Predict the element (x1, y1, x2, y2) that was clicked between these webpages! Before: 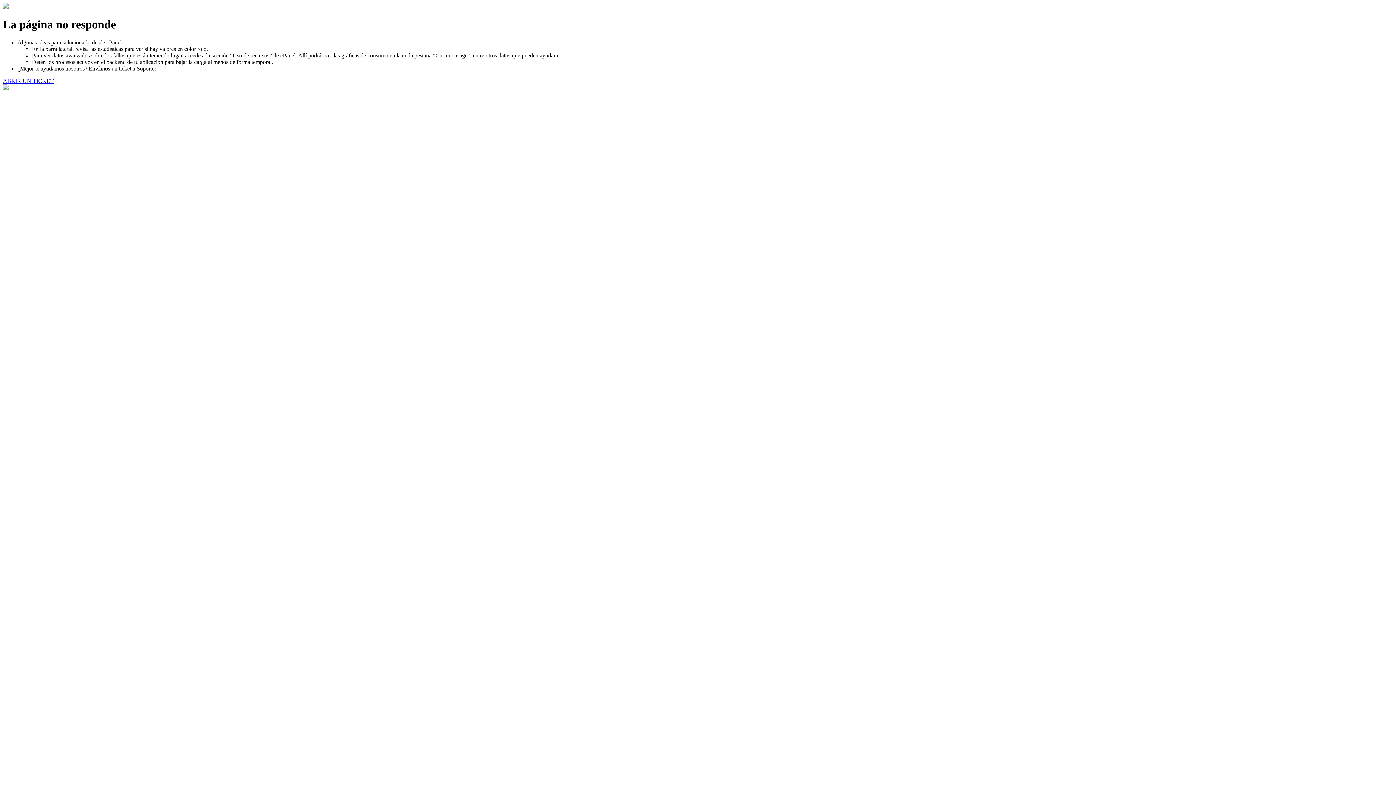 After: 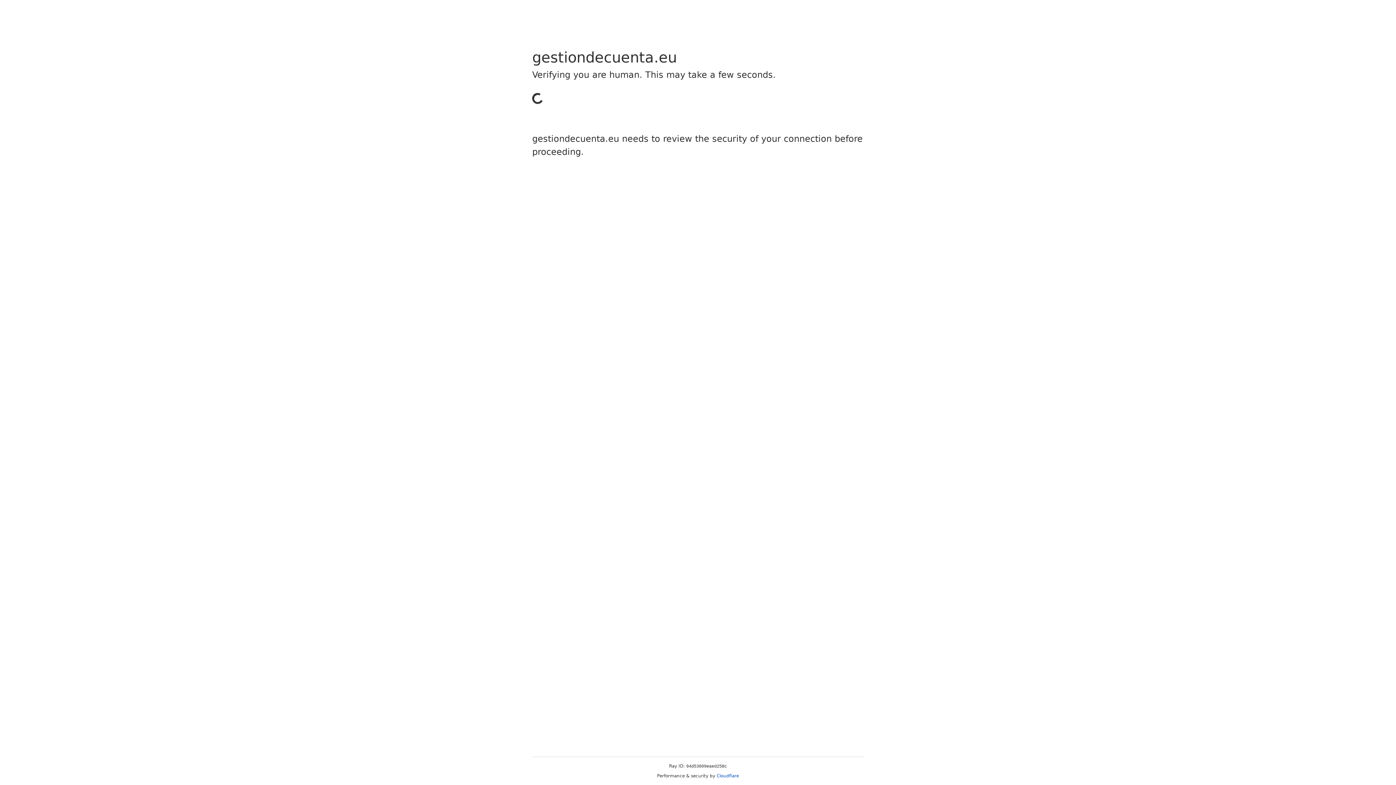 Action: label: ABRIR UN TICKET bbox: (2, 77, 53, 83)